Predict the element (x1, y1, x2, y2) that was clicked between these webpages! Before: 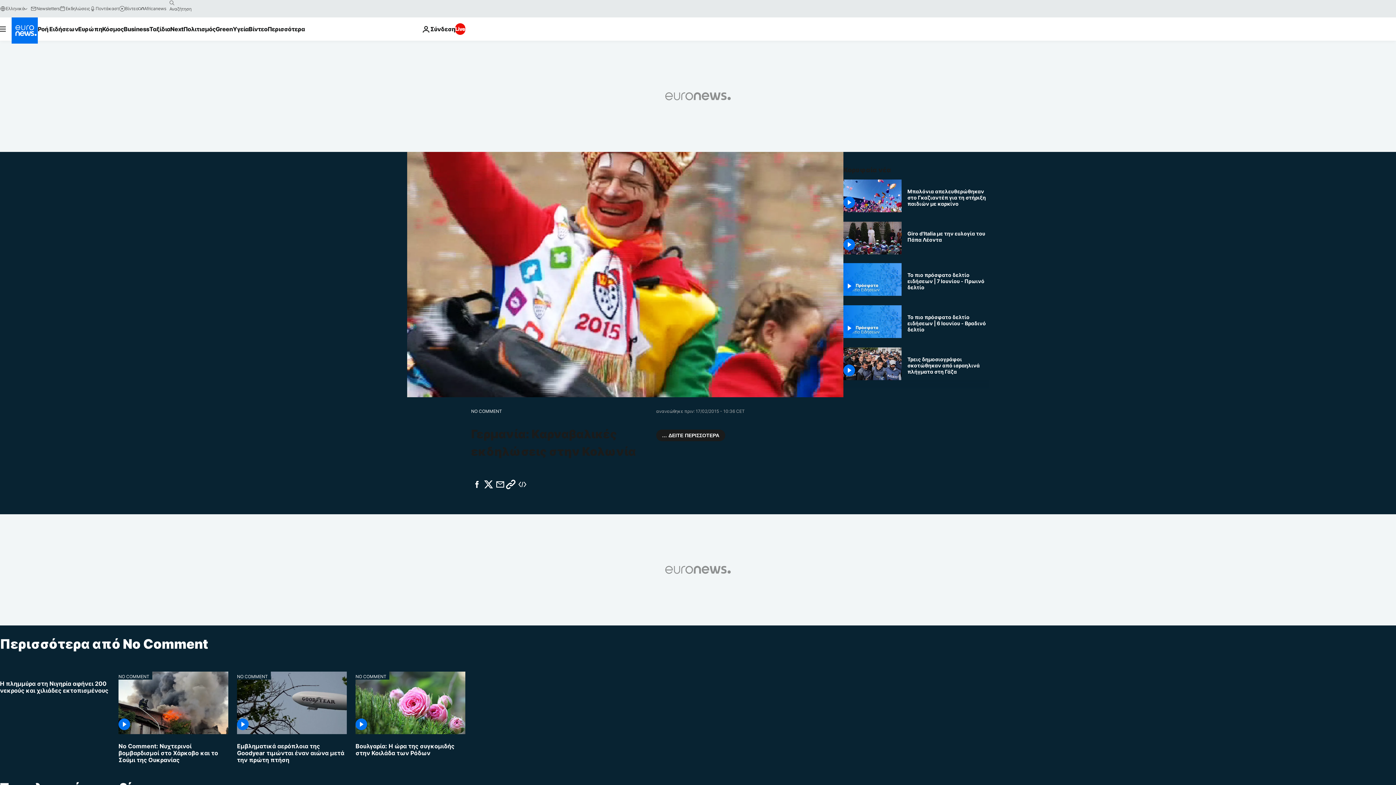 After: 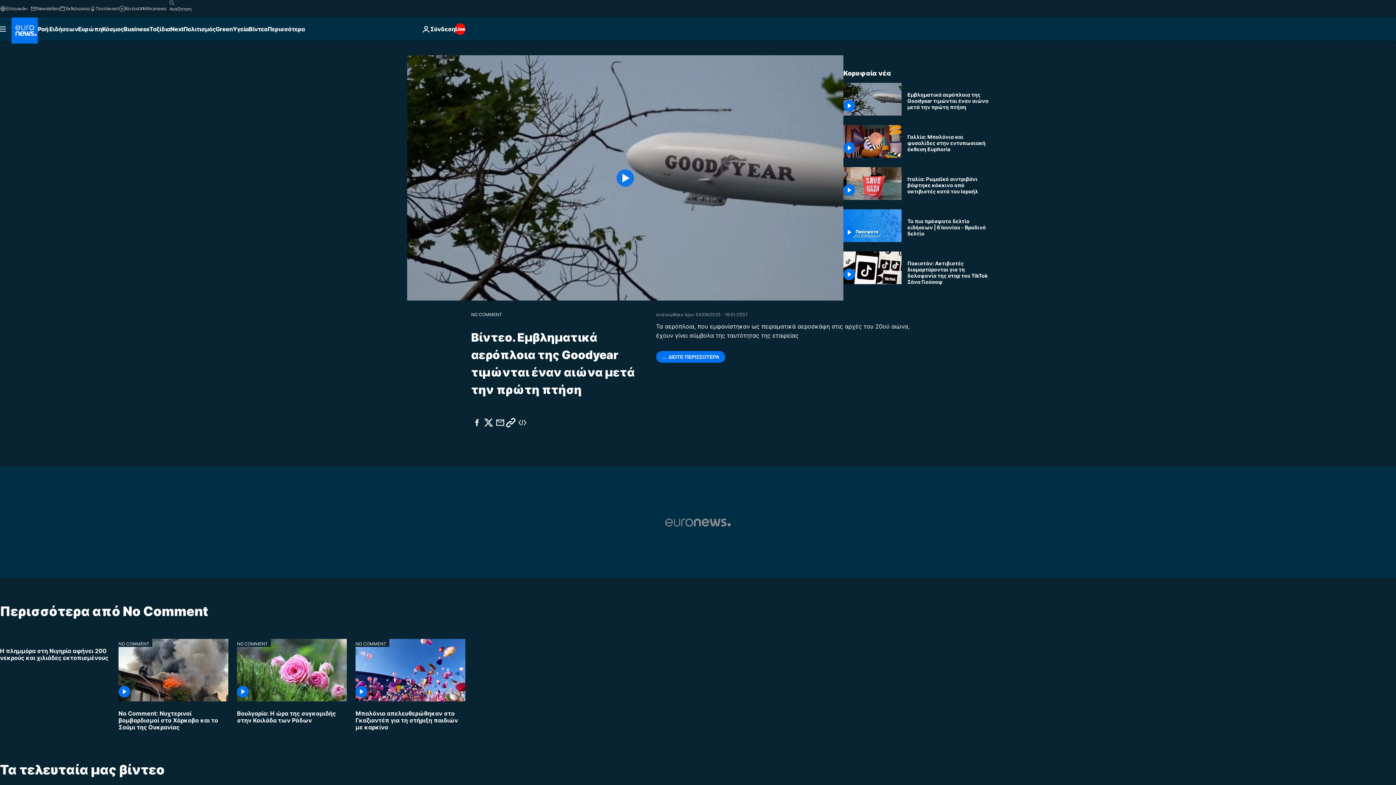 Action: bbox: (237, 734, 346, 769) label: Εμβληματικά αερόπλοια της Goodyear τιμώνται έναν αιώνα μετά την πρώτη πτήση